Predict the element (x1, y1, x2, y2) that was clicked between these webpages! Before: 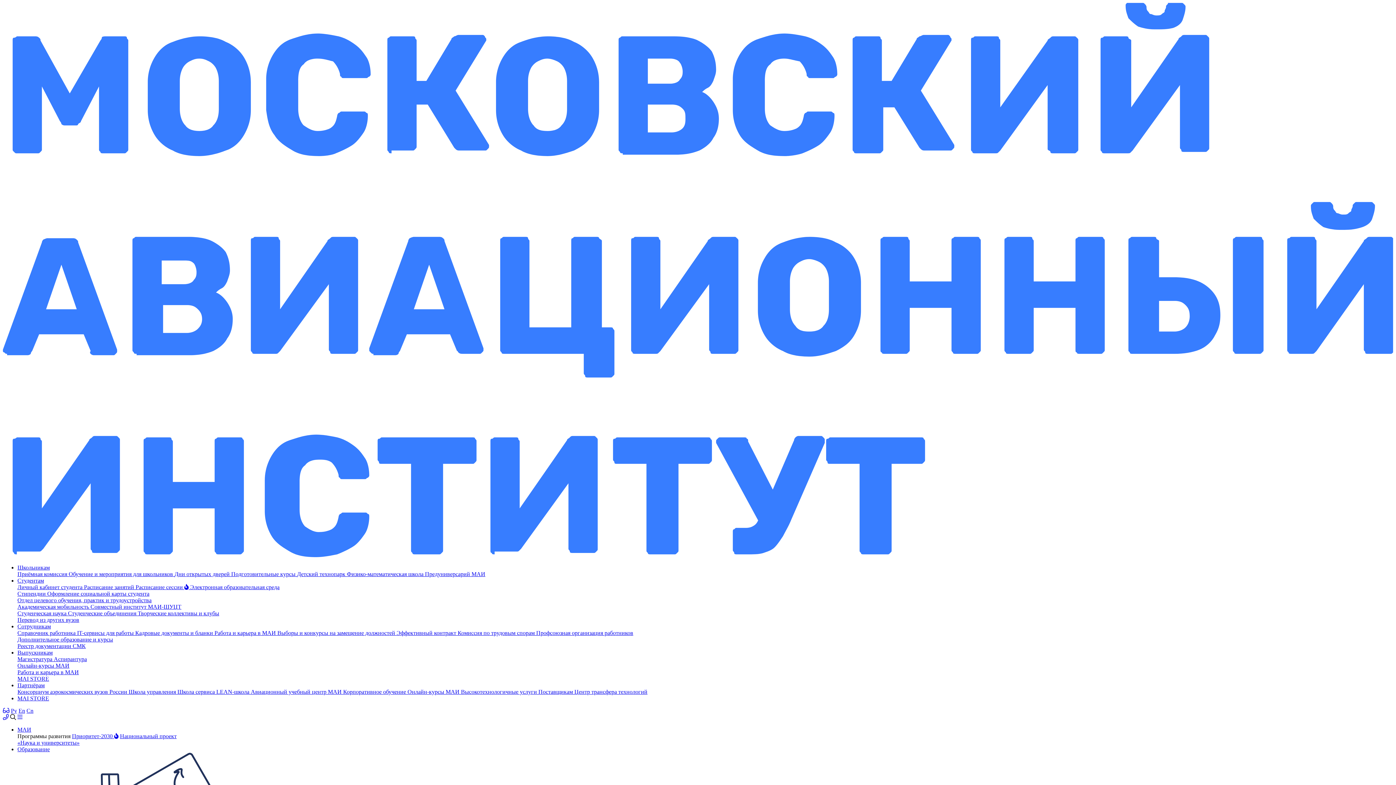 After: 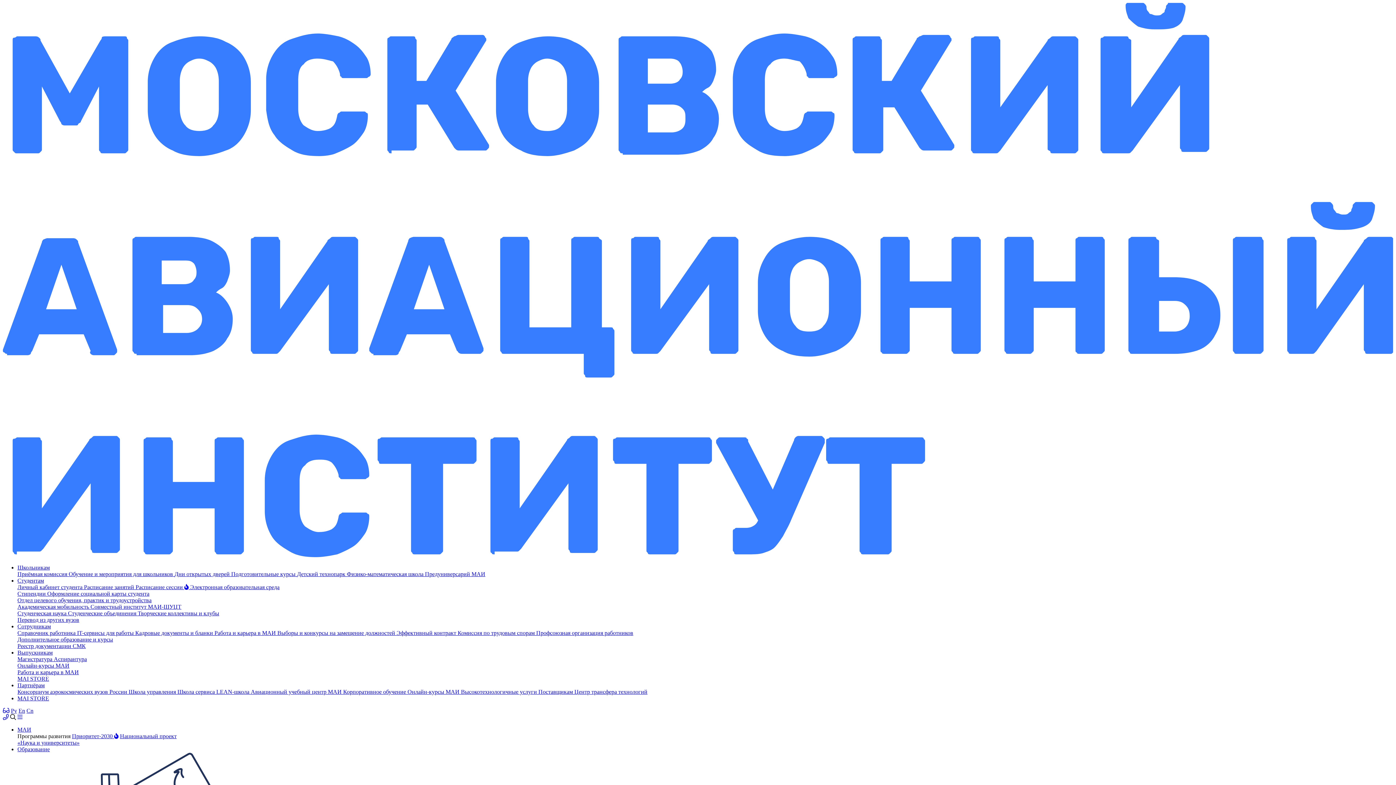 Action: label: Обучение и мероприятия для школьников  bbox: (68, 571, 174, 577)